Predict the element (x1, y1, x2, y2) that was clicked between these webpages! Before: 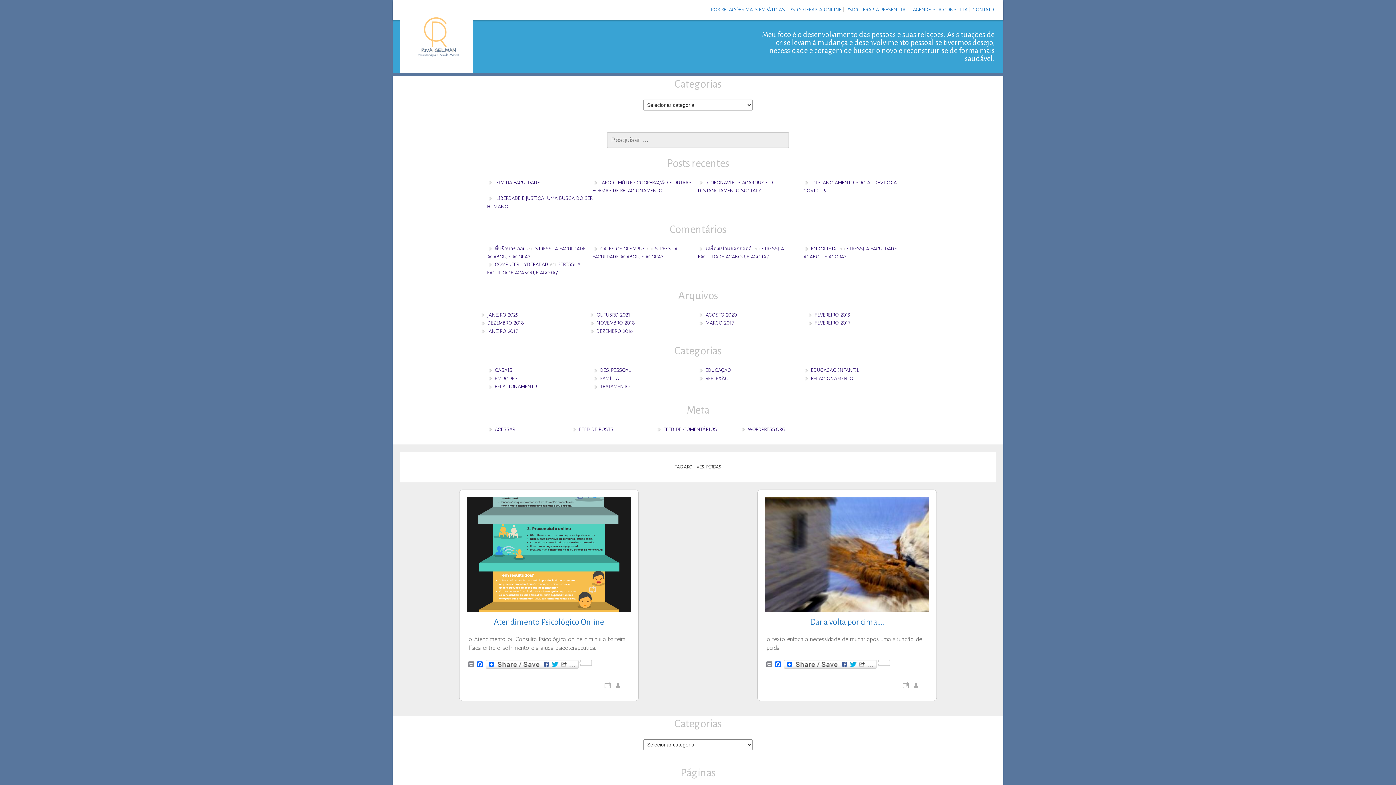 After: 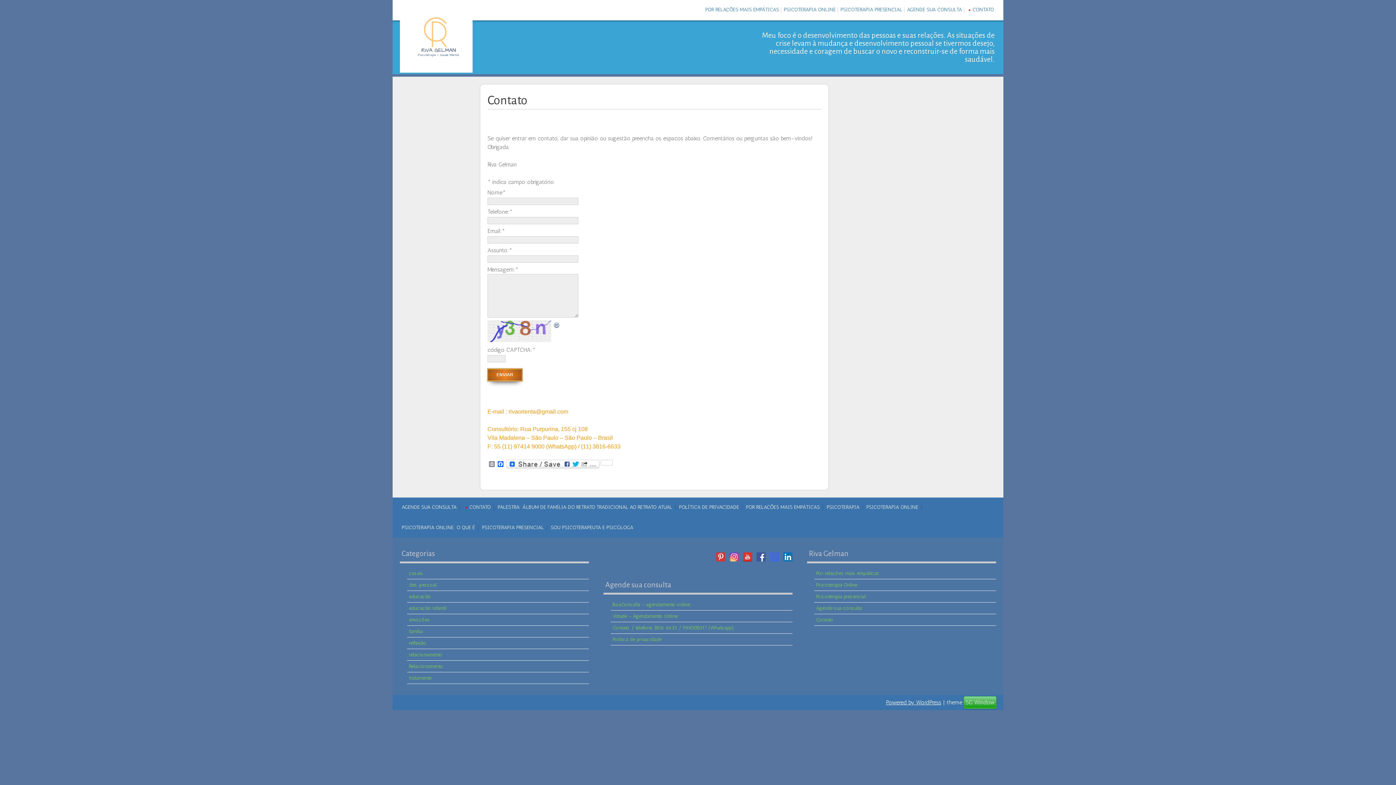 Action: label: CONTATO bbox: (972, 3, 994, 16)